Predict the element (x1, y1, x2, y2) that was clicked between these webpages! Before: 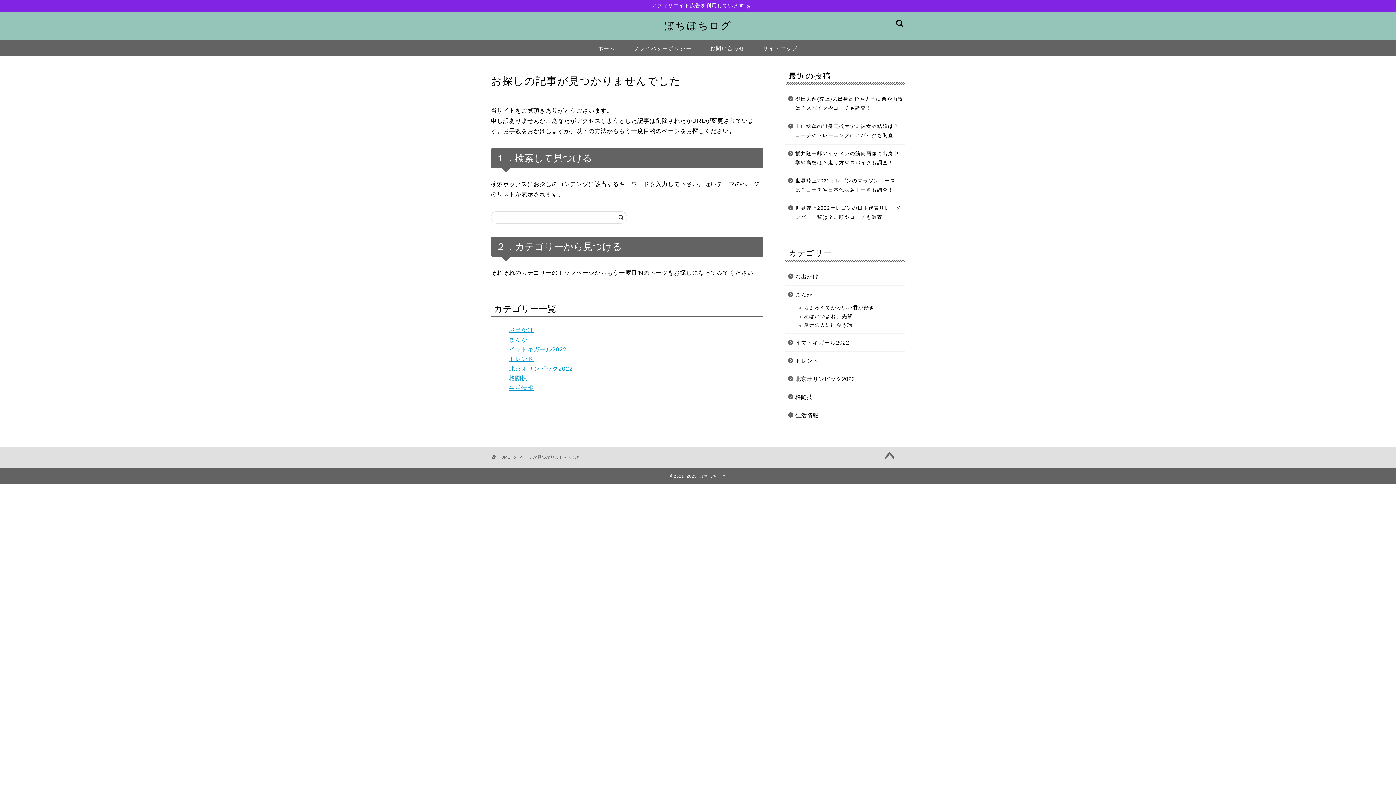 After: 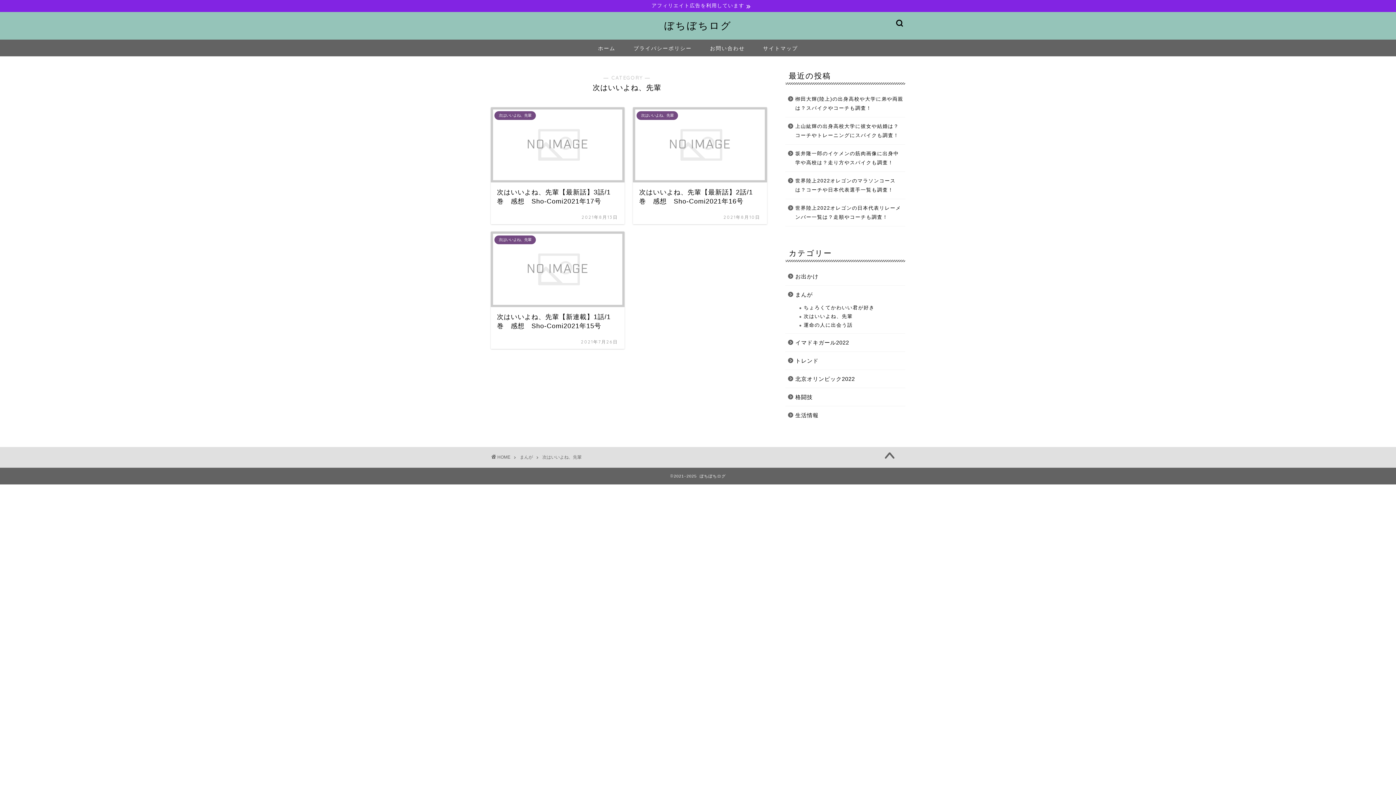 Action: bbox: (794, 312, 904, 321) label: 次はいいよね、先輩